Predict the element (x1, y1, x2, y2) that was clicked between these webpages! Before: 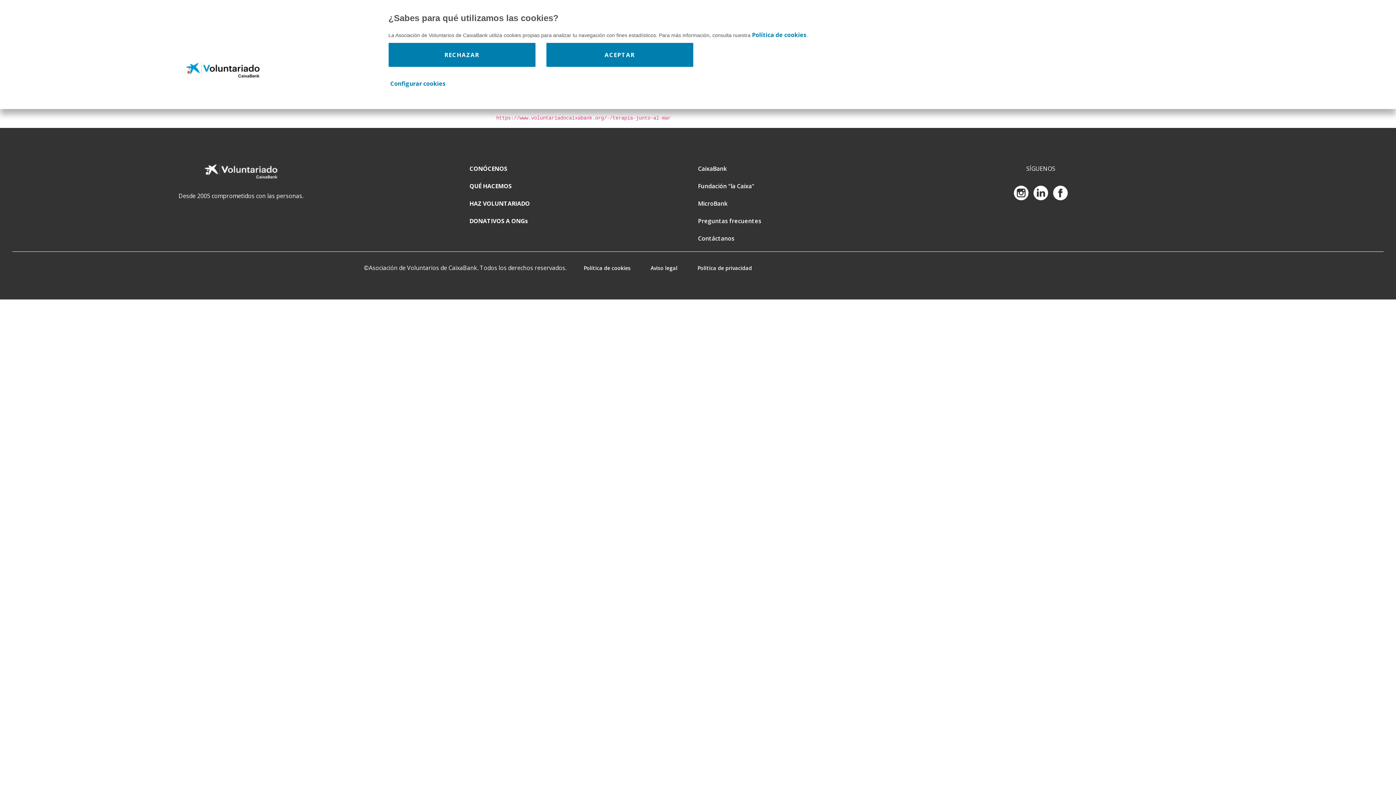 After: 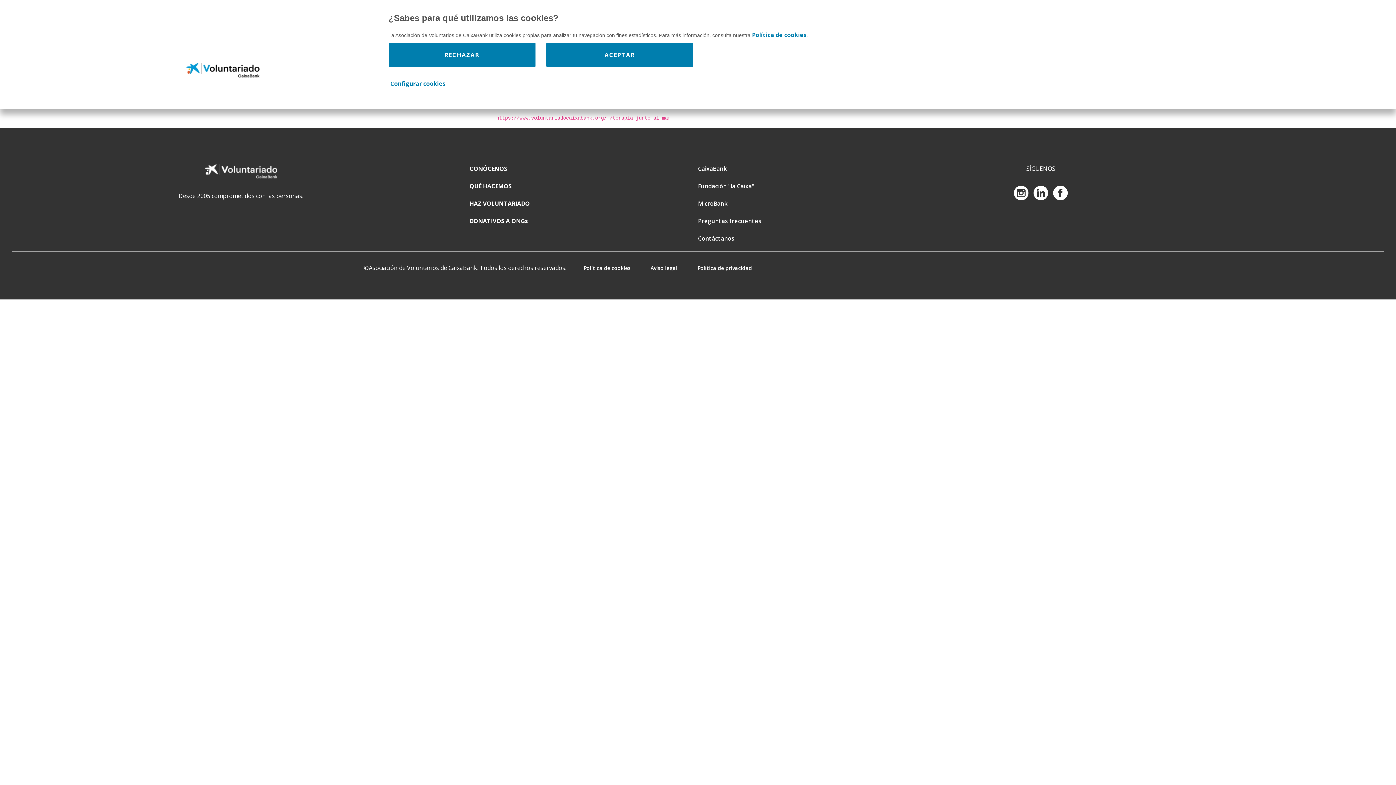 Action: bbox: (1012, 188, 1031, 196) label:  